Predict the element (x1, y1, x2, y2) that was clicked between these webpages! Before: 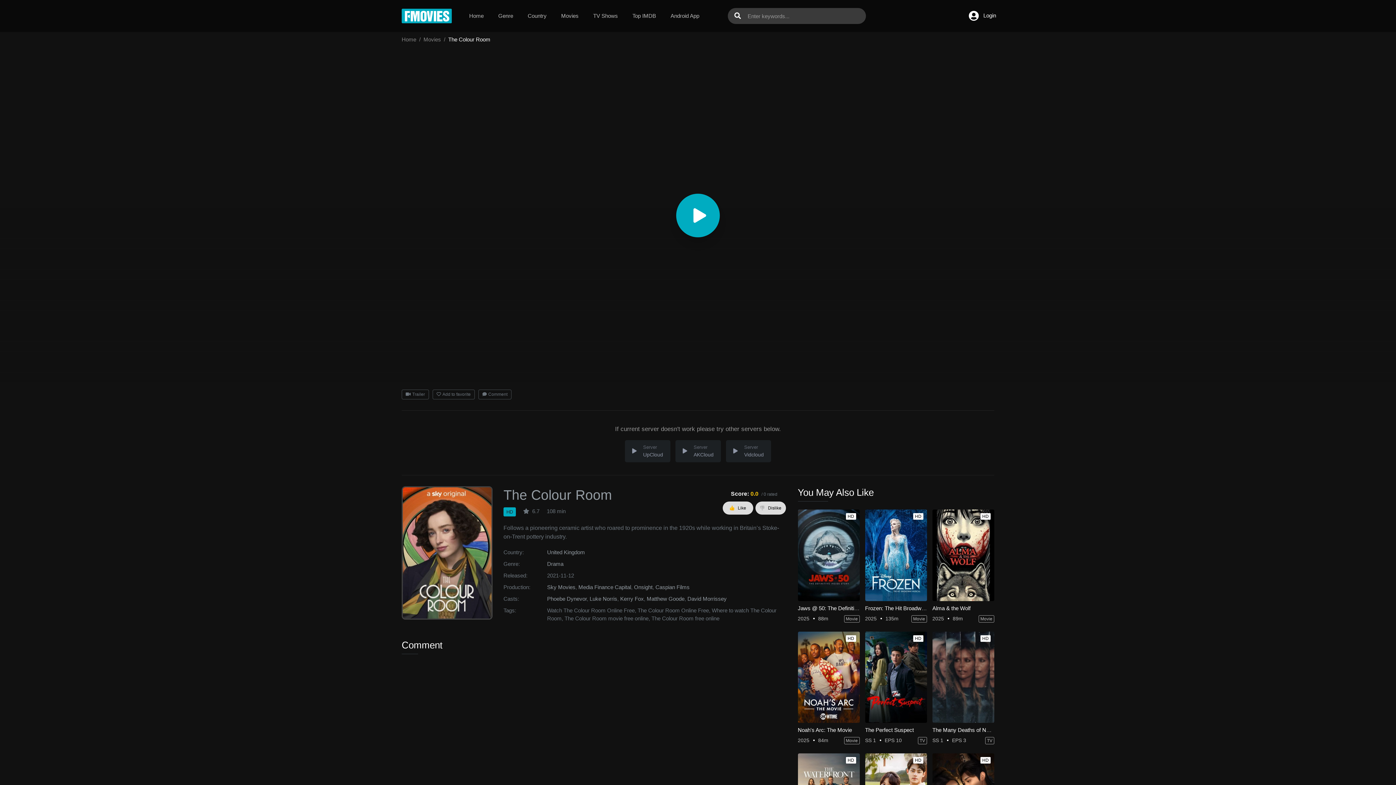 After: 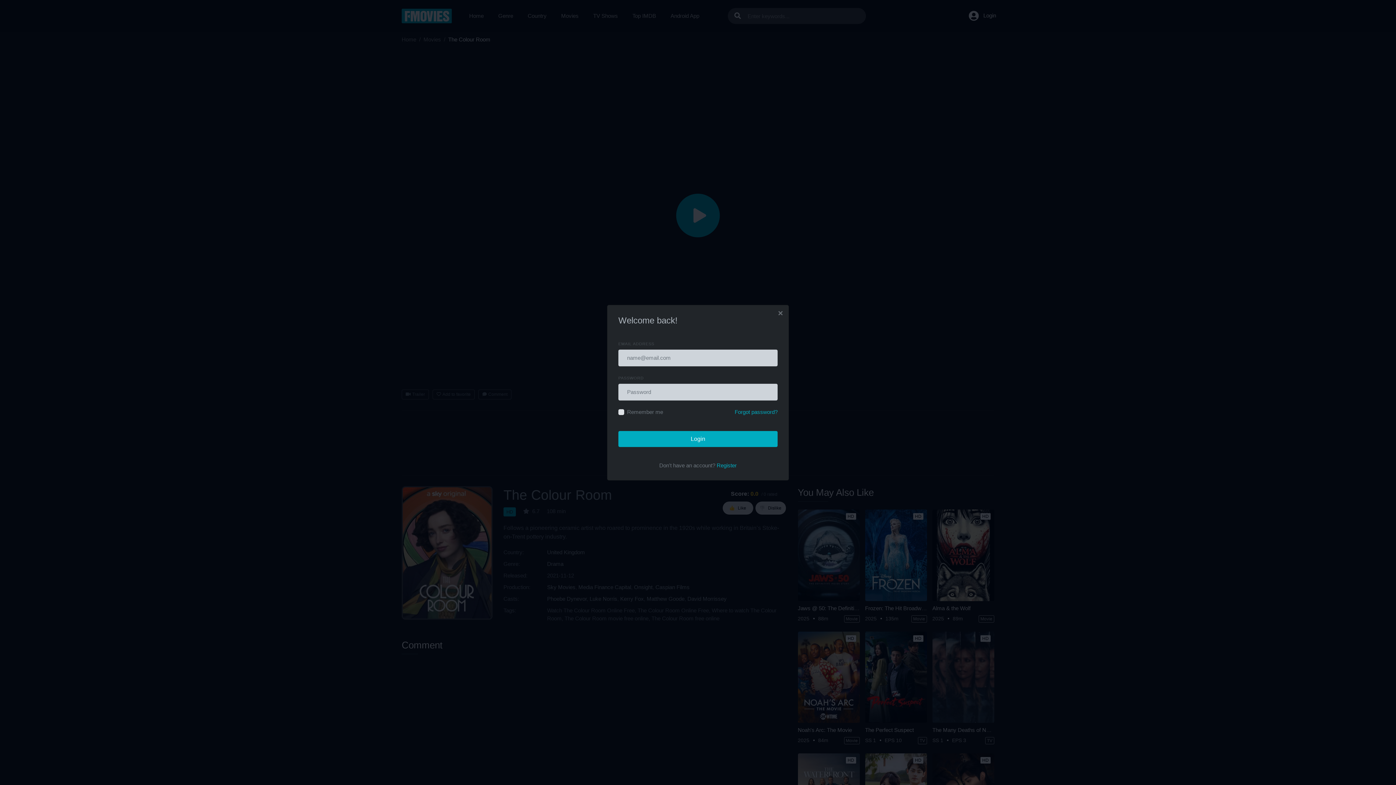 Action: label: 👍Like bbox: (722, 501, 753, 514)